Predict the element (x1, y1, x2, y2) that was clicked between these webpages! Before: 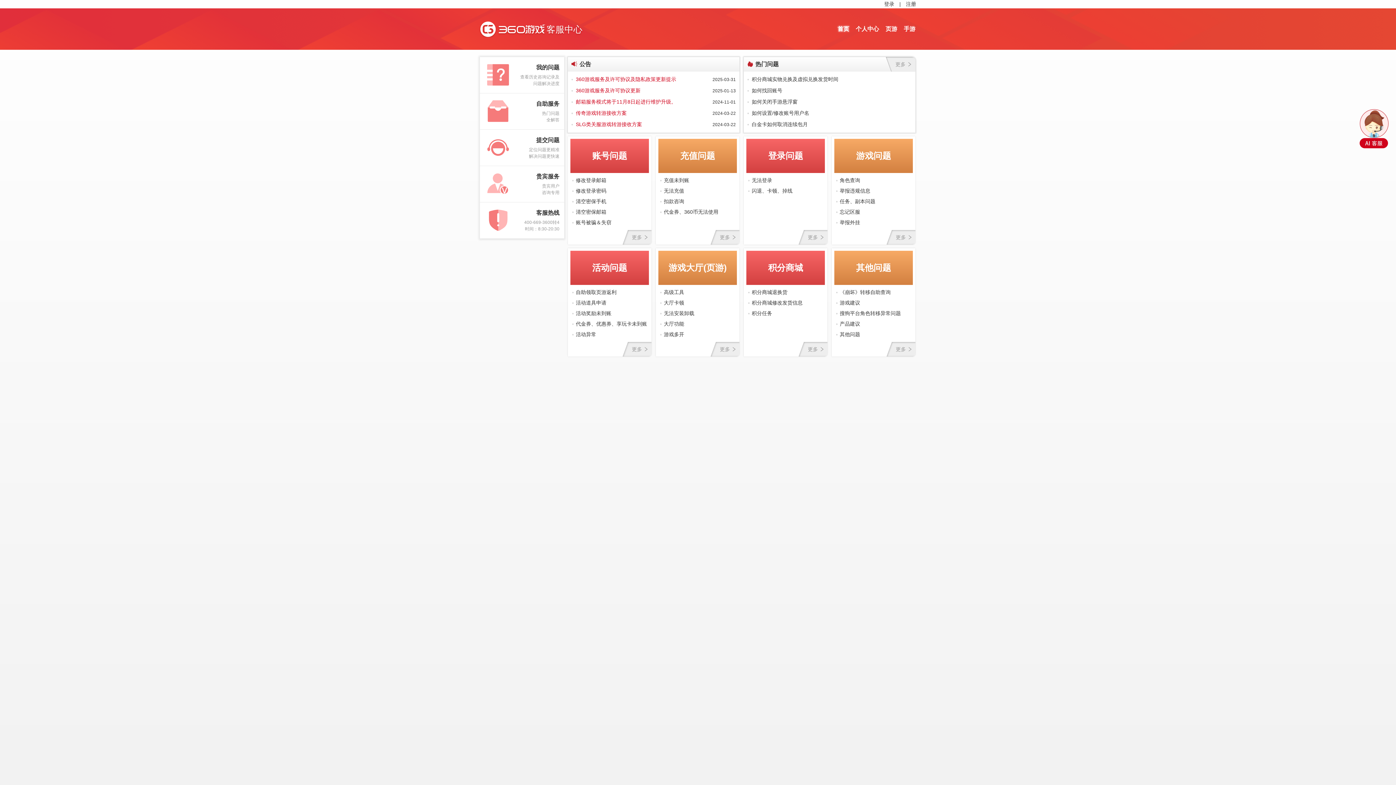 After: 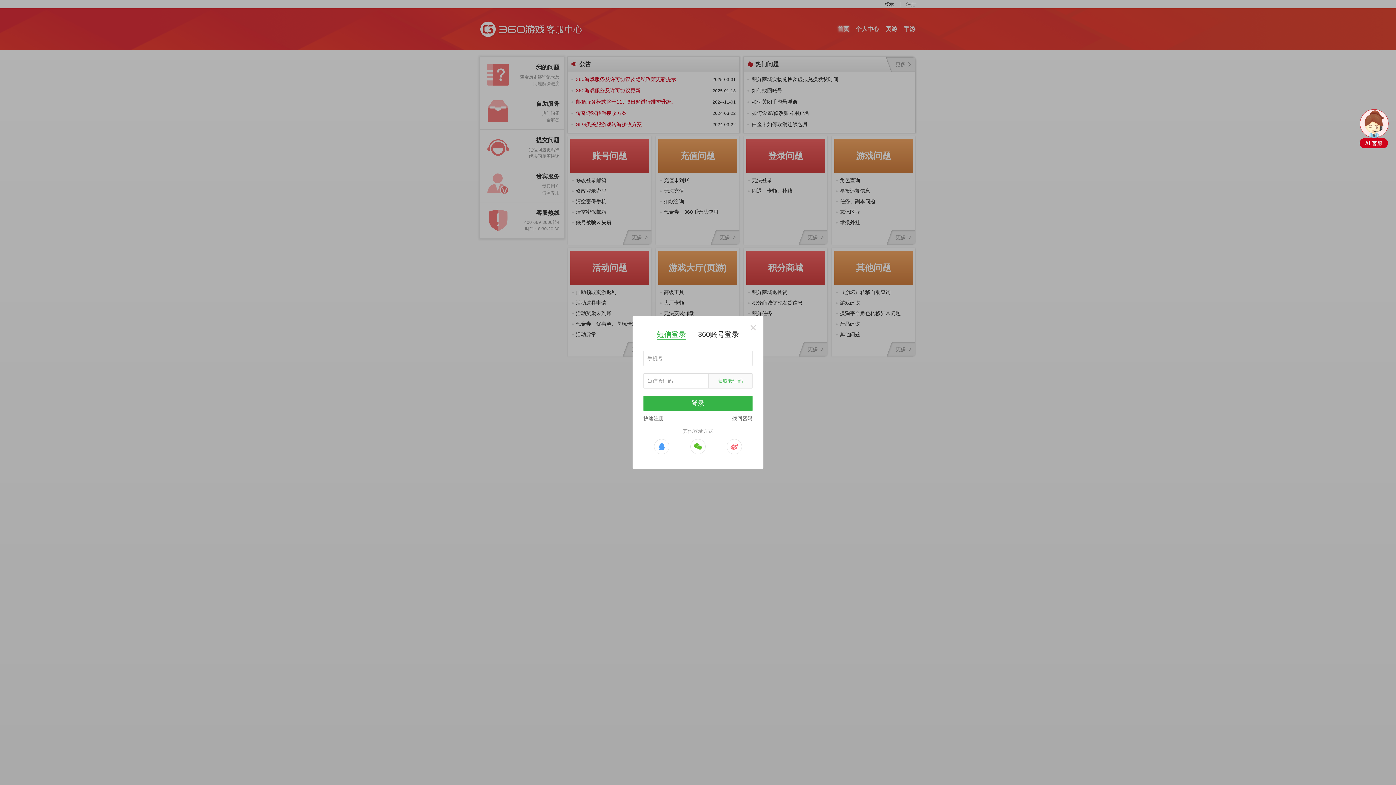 Action: label: 登录 bbox: (884, 0, 894, 8)